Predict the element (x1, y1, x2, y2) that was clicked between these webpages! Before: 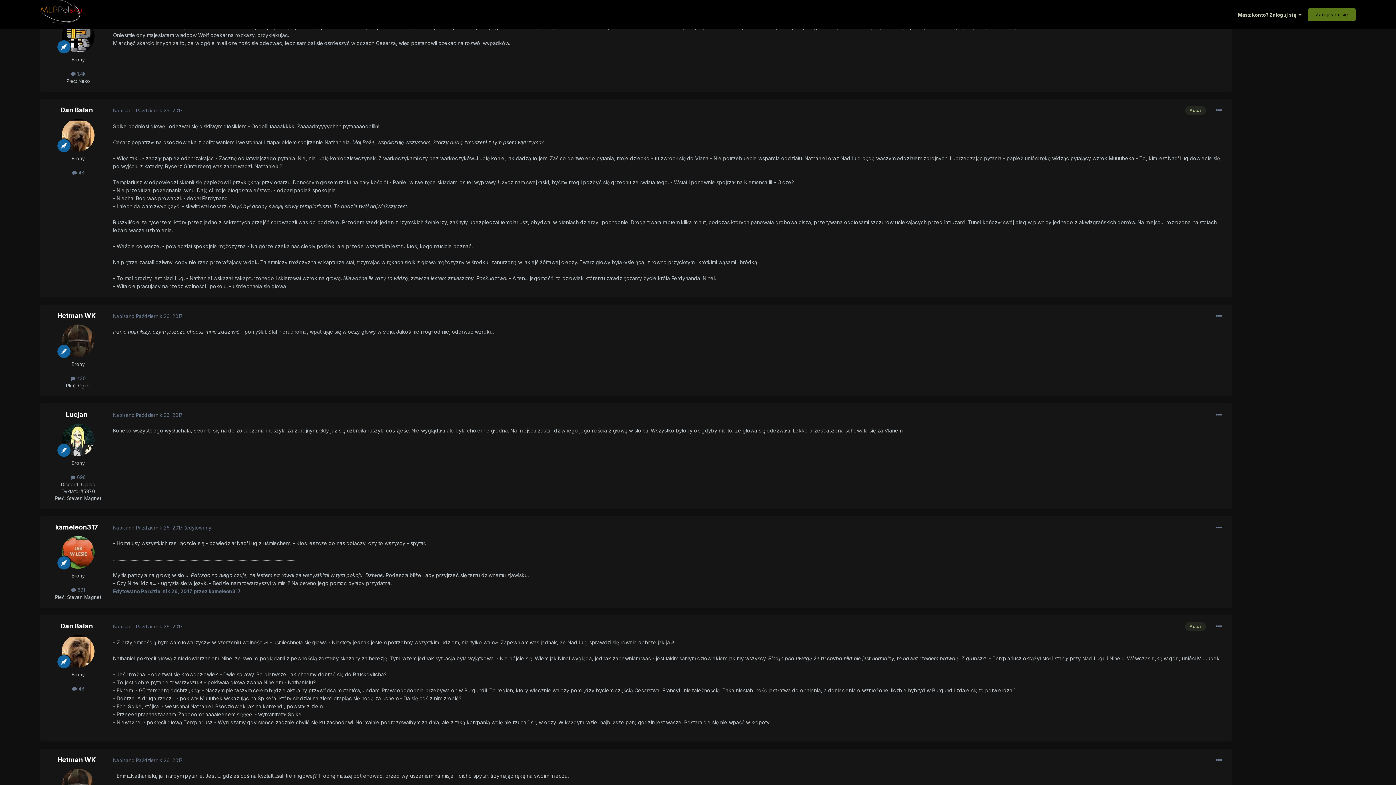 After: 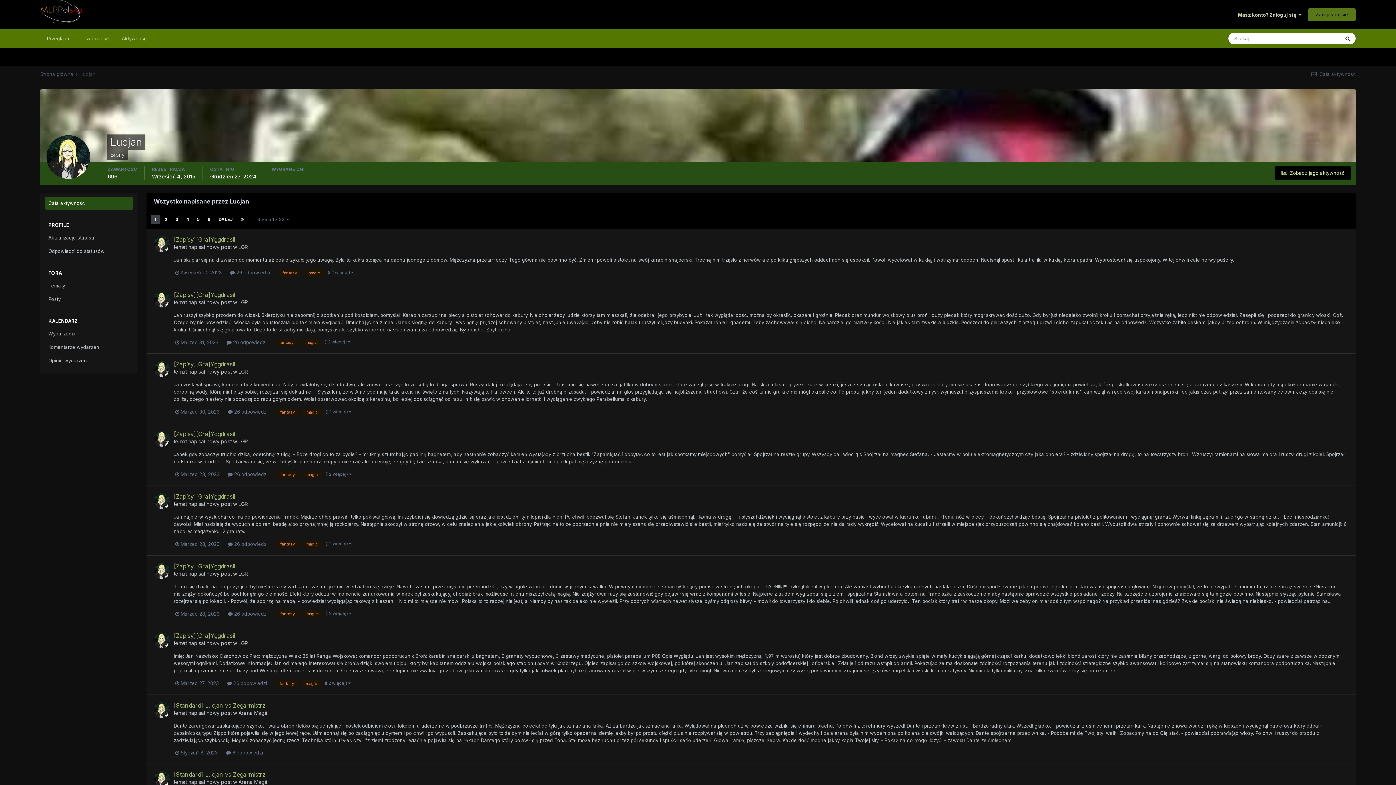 Action: bbox: (70, 474, 85, 480) label:  696